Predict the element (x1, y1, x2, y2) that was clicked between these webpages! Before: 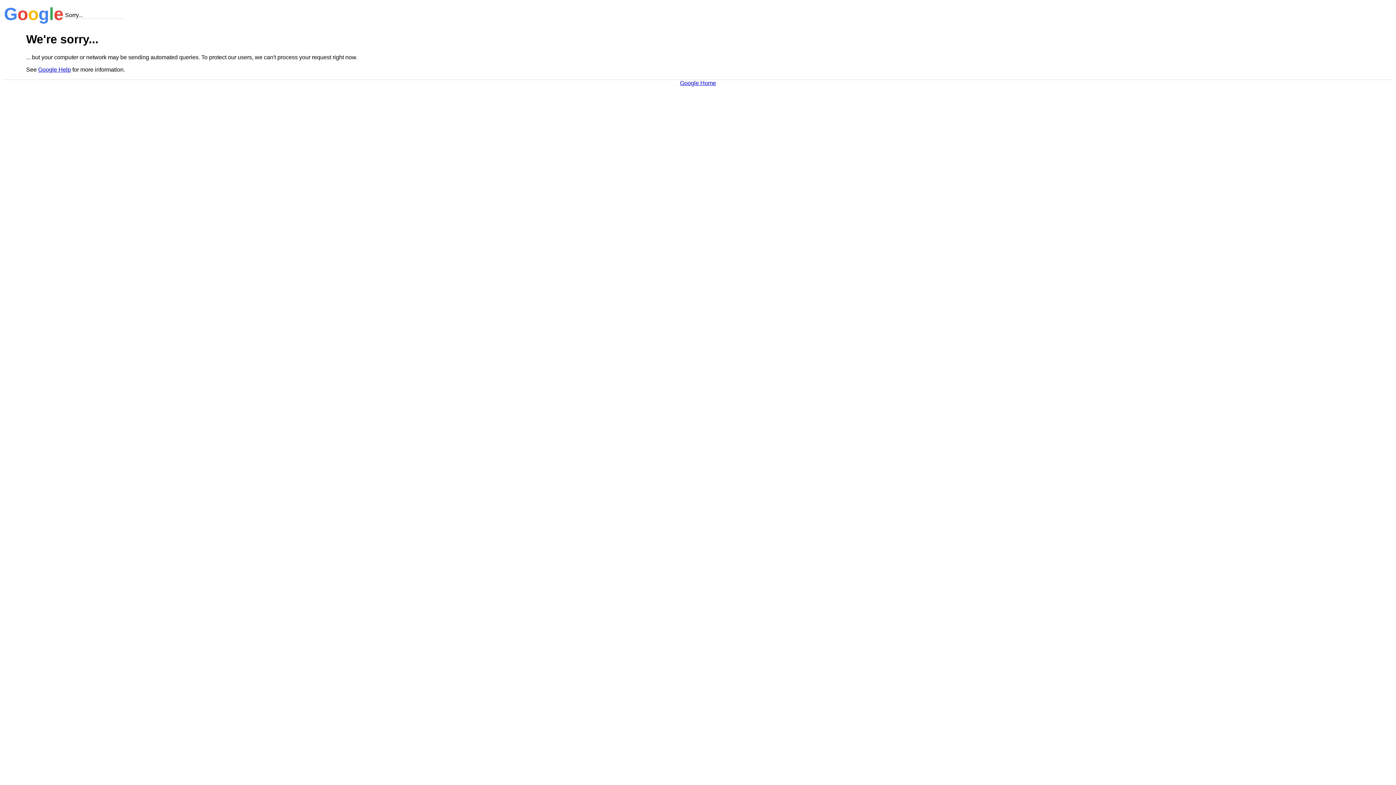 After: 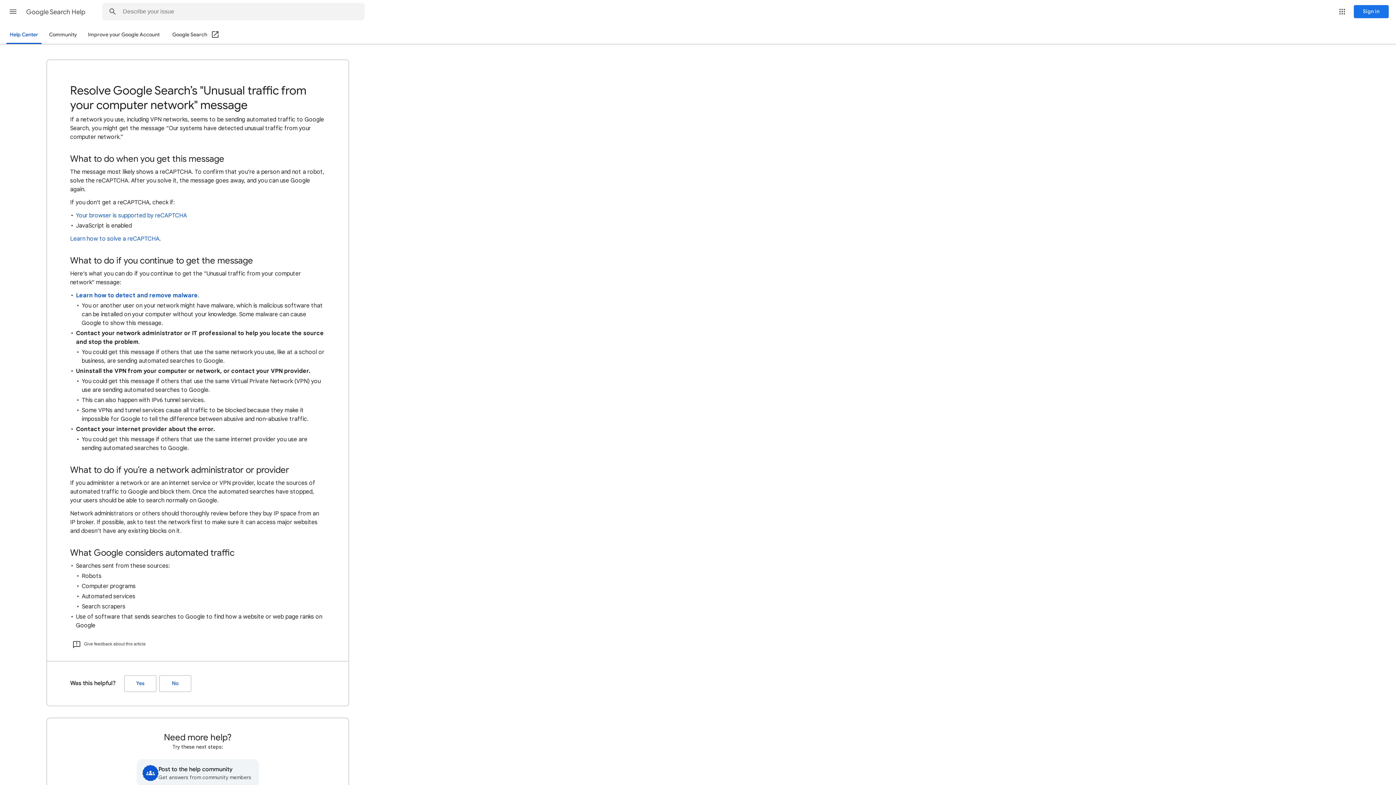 Action: label: Google Help bbox: (38, 66, 70, 72)